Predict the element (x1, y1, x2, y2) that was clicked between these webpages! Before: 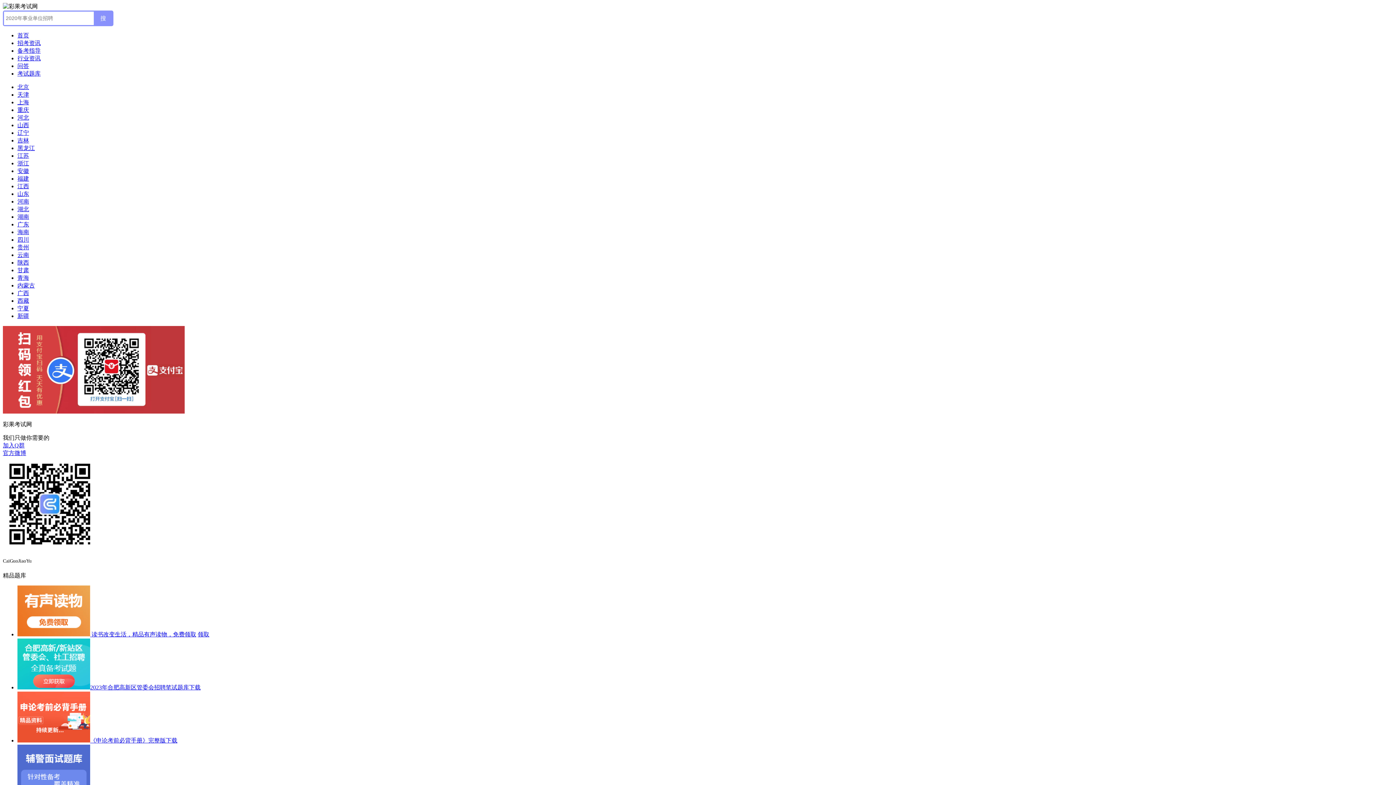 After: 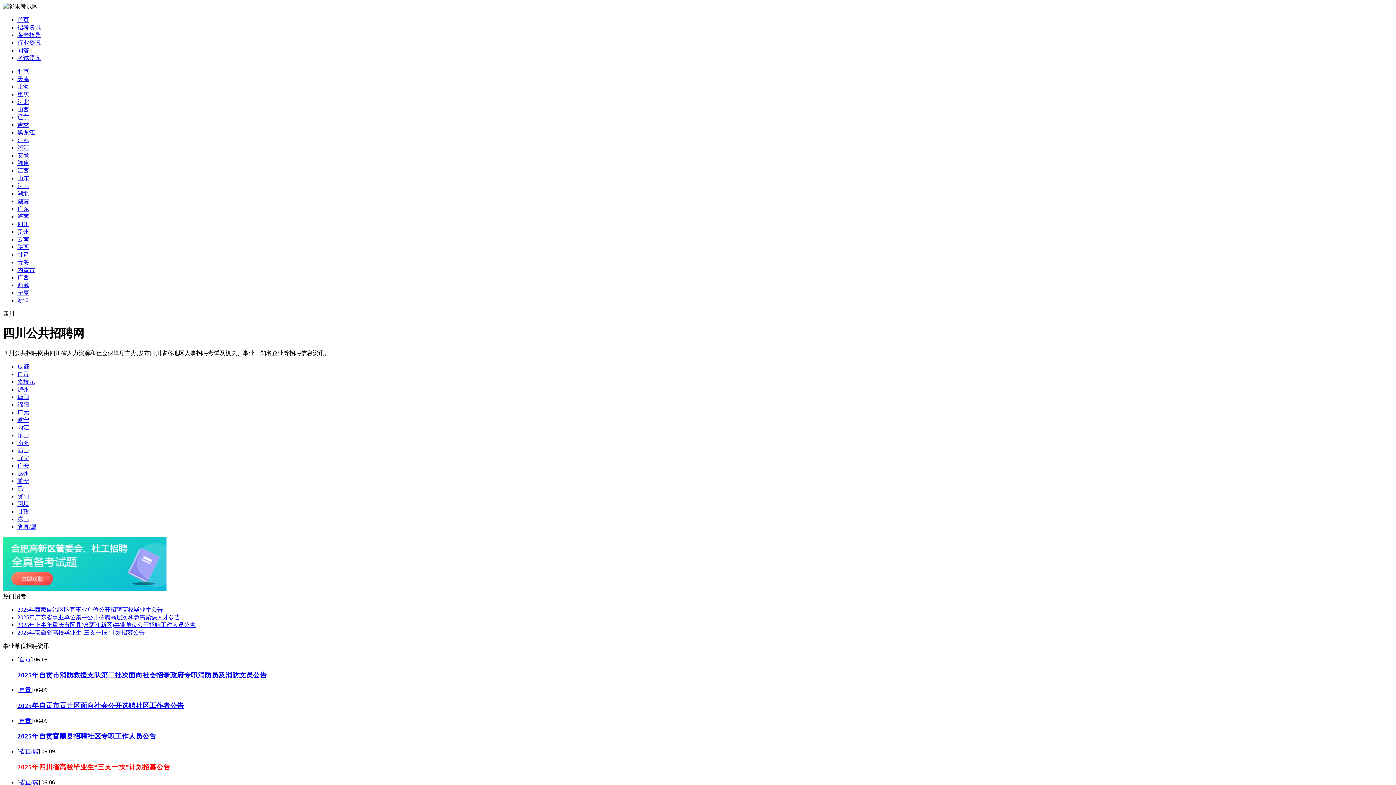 Action: label: 四川 bbox: (17, 236, 29, 242)